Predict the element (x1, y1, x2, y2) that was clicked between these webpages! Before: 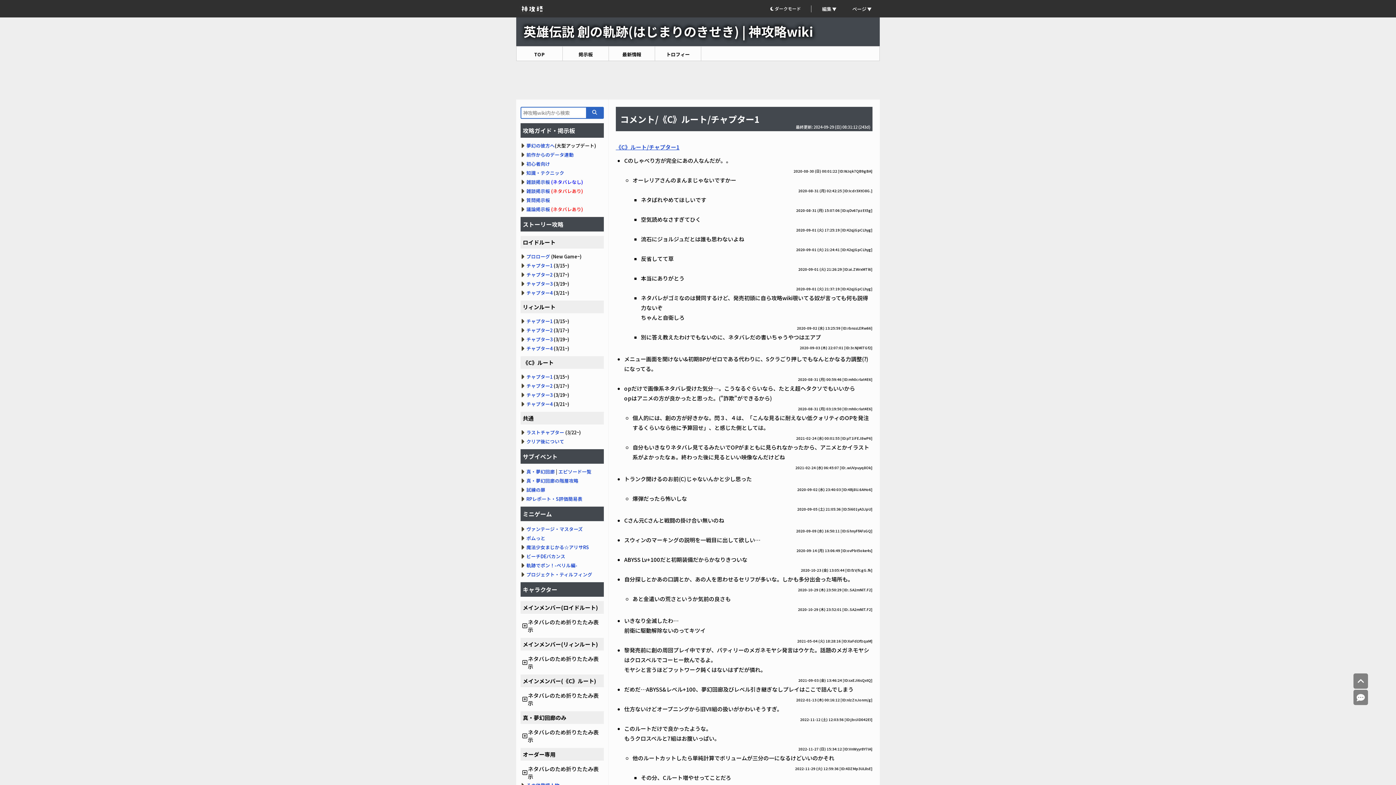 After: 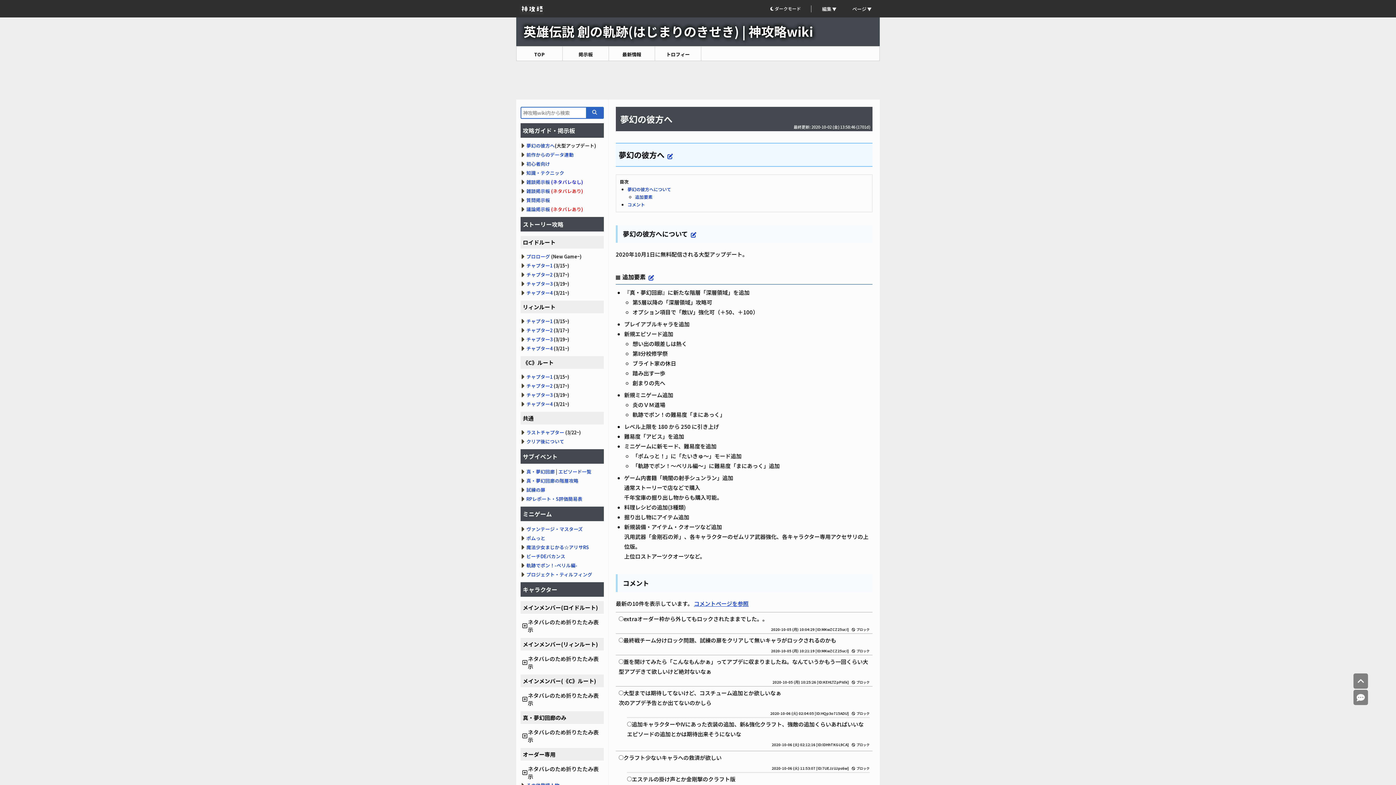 Action: label: 夢幻の彼方へ bbox: (526, 142, 554, 149)